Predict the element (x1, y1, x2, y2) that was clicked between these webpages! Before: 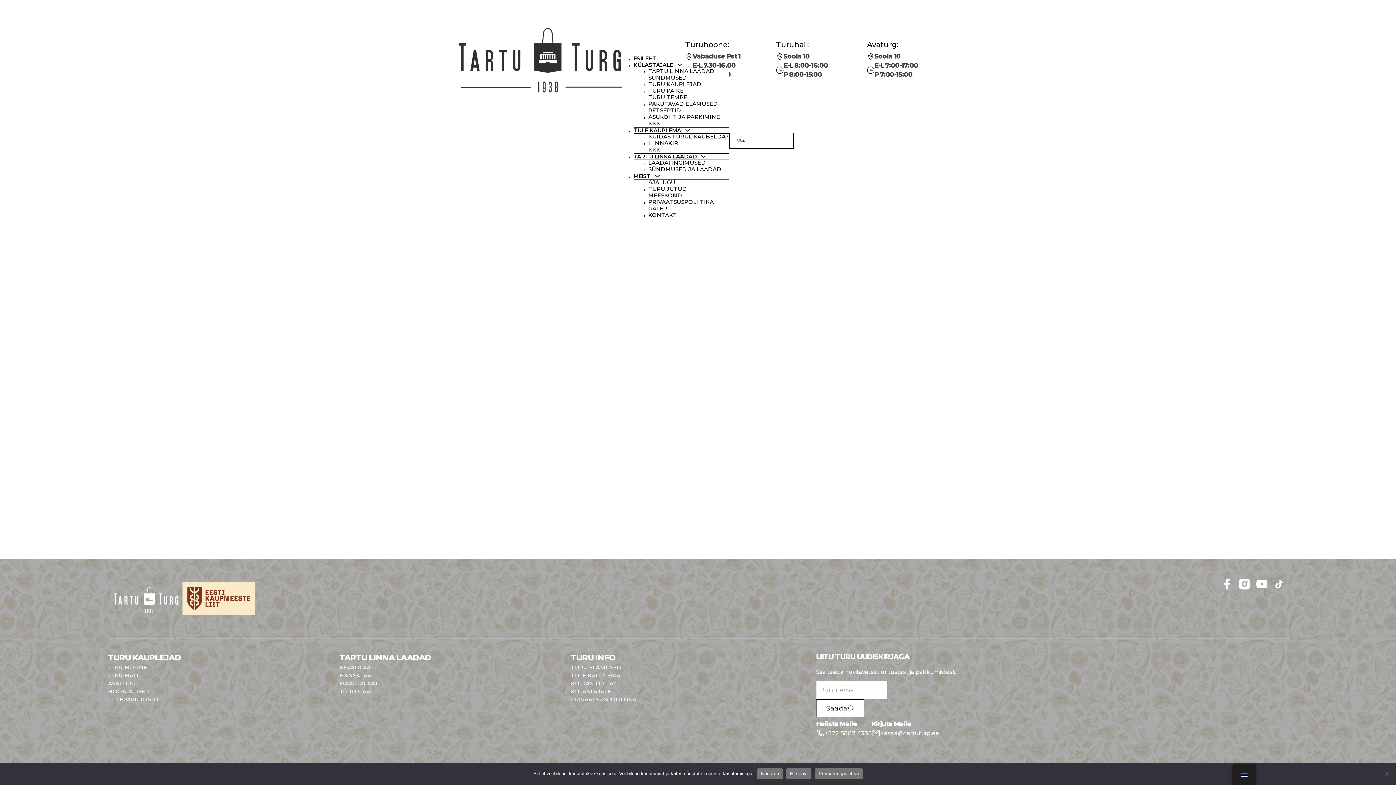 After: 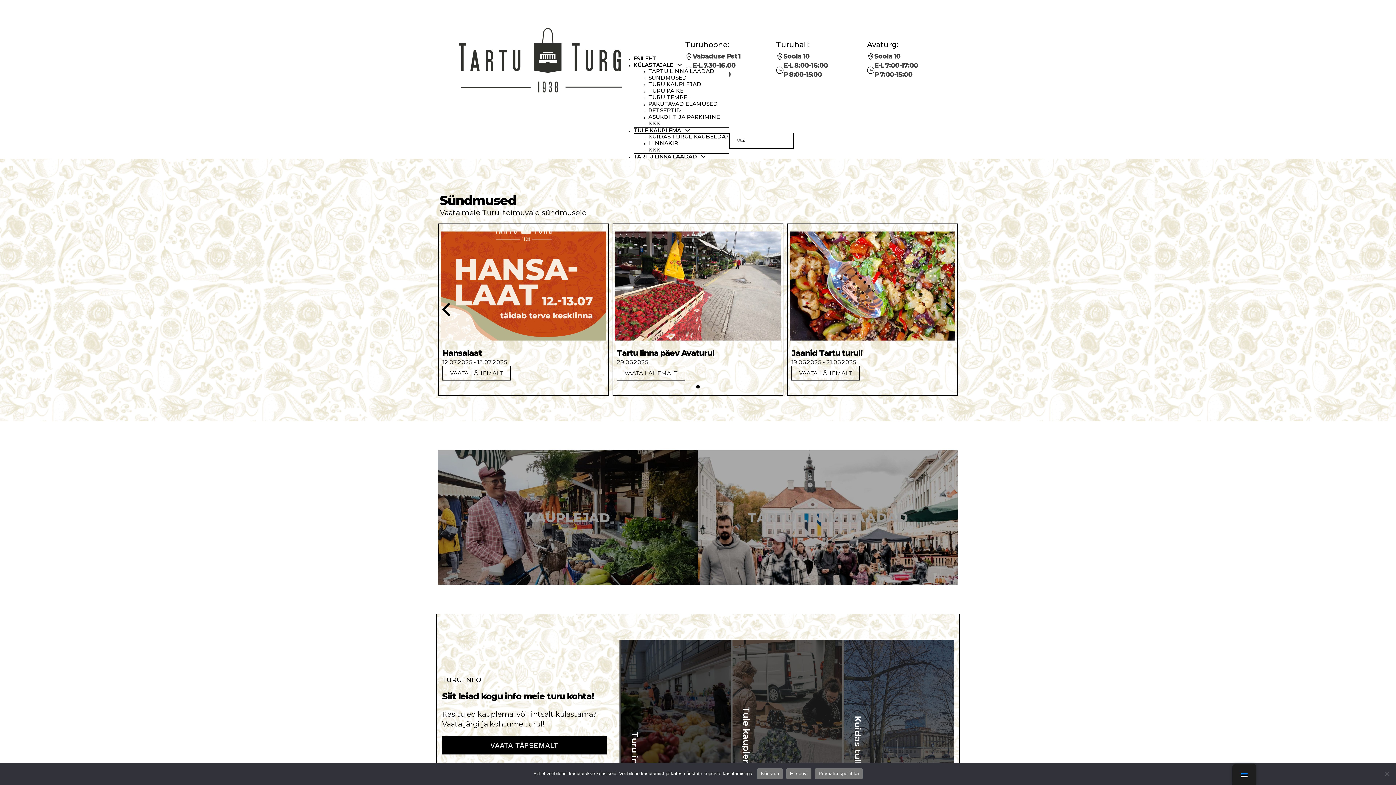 Action: bbox: (633, 54, 656, 61) label: ESILEHT